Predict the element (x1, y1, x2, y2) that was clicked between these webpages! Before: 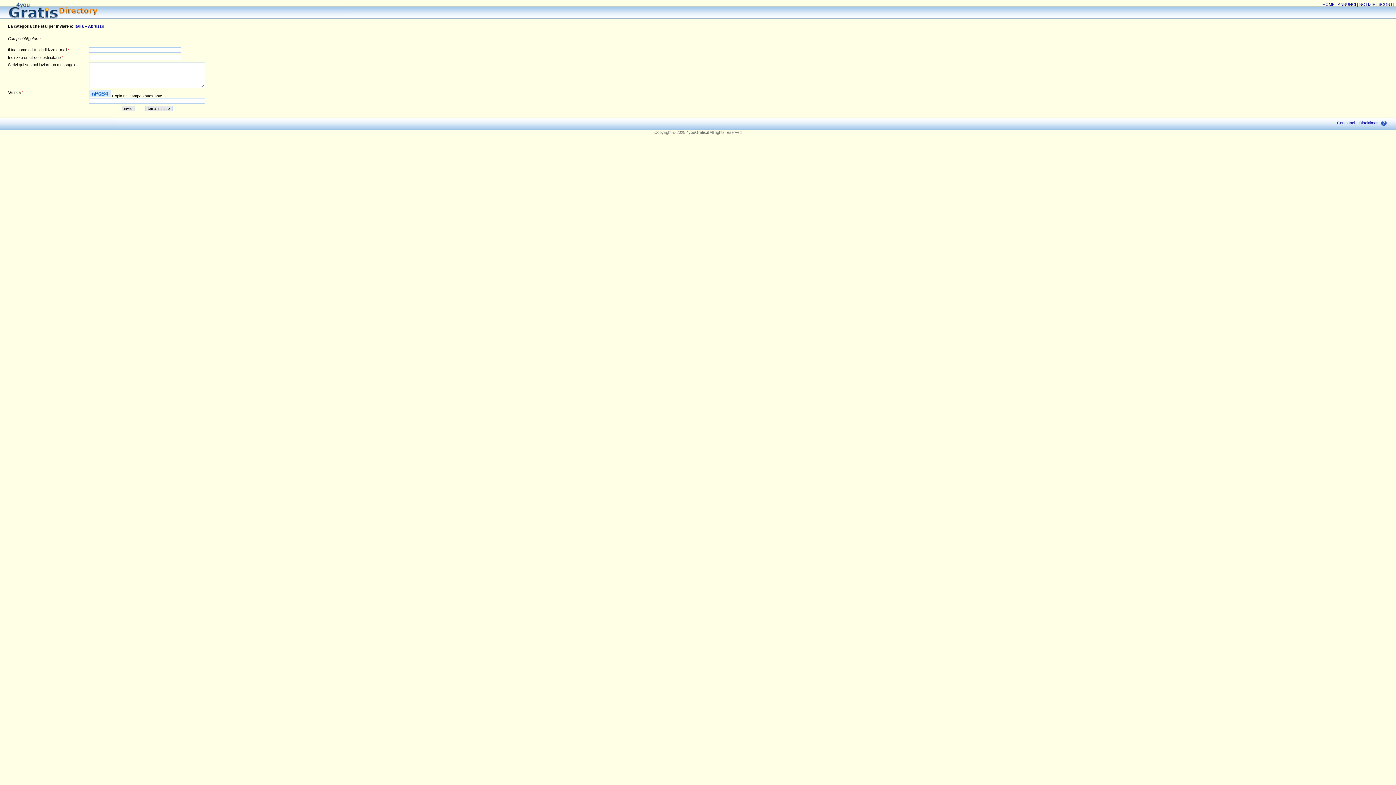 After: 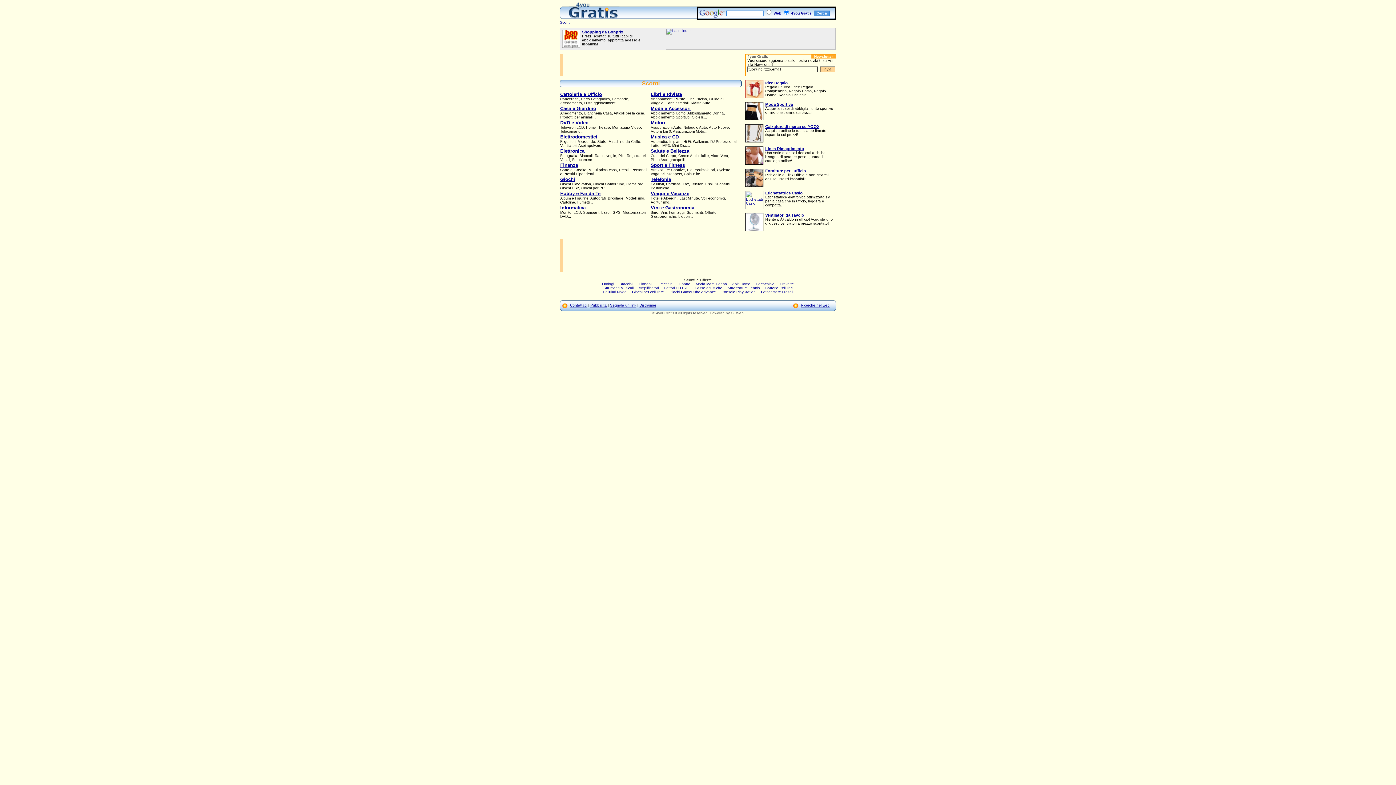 Action: label: SCONTI bbox: (1378, 2, 1394, 6)